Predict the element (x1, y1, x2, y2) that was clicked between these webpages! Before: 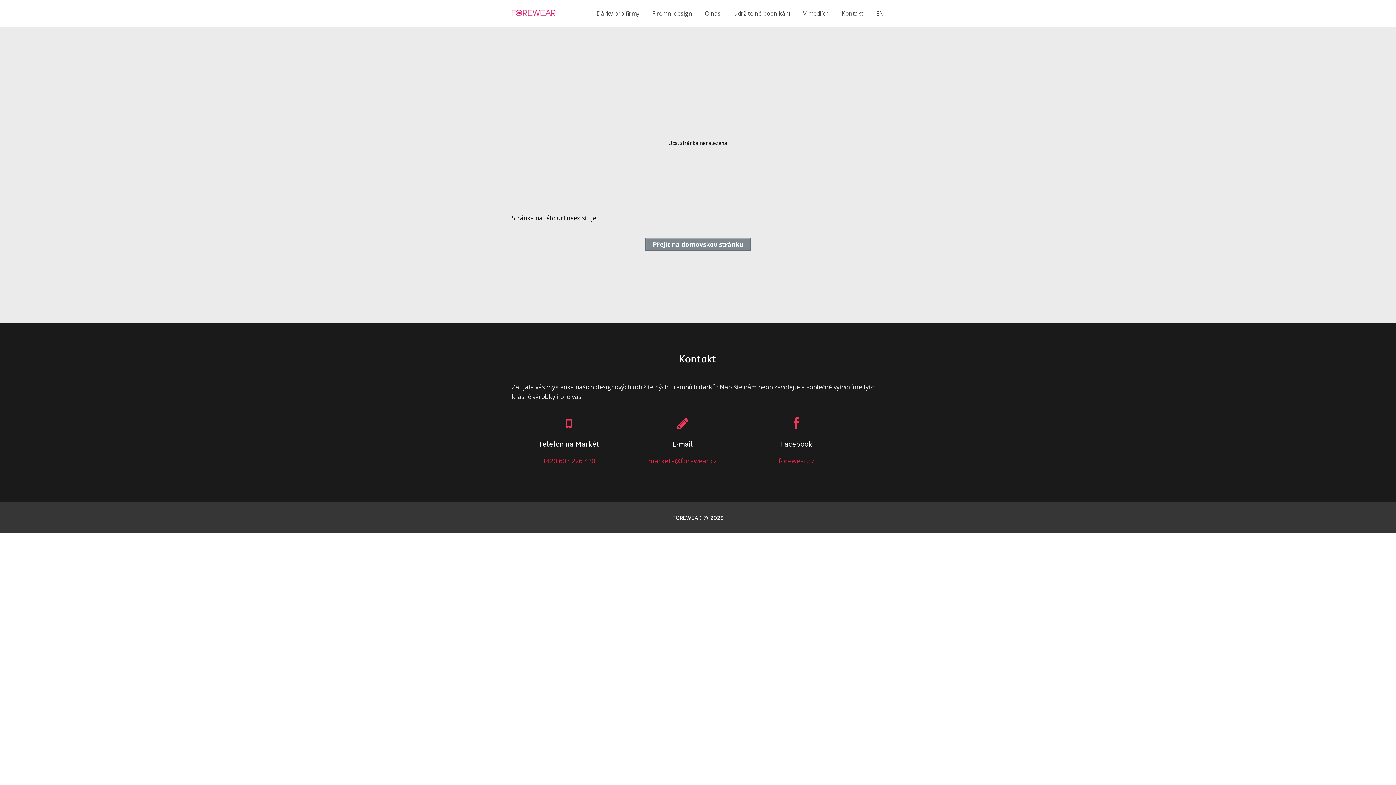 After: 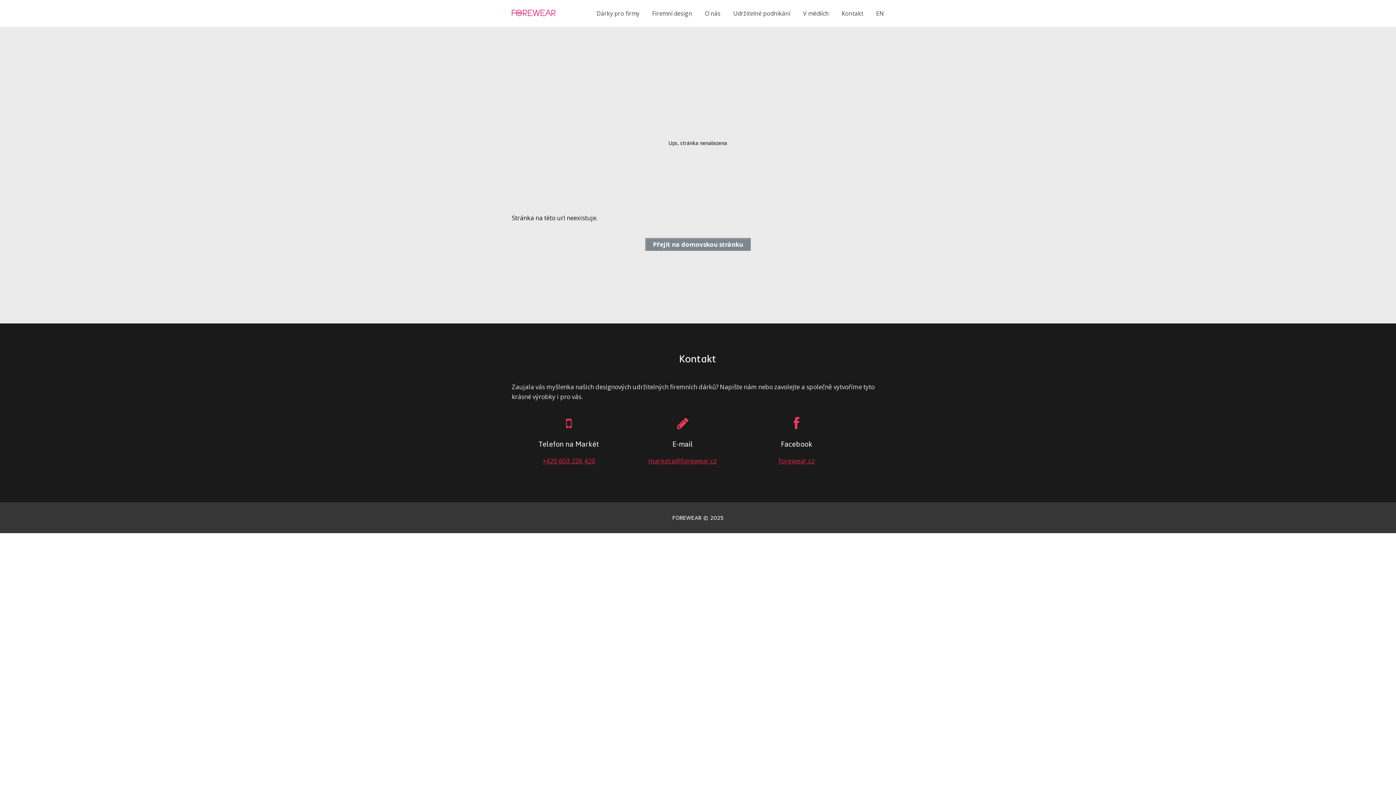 Action: bbox: (629, 417, 736, 430) label: Napsat e-mail na marketa@forewear.cz